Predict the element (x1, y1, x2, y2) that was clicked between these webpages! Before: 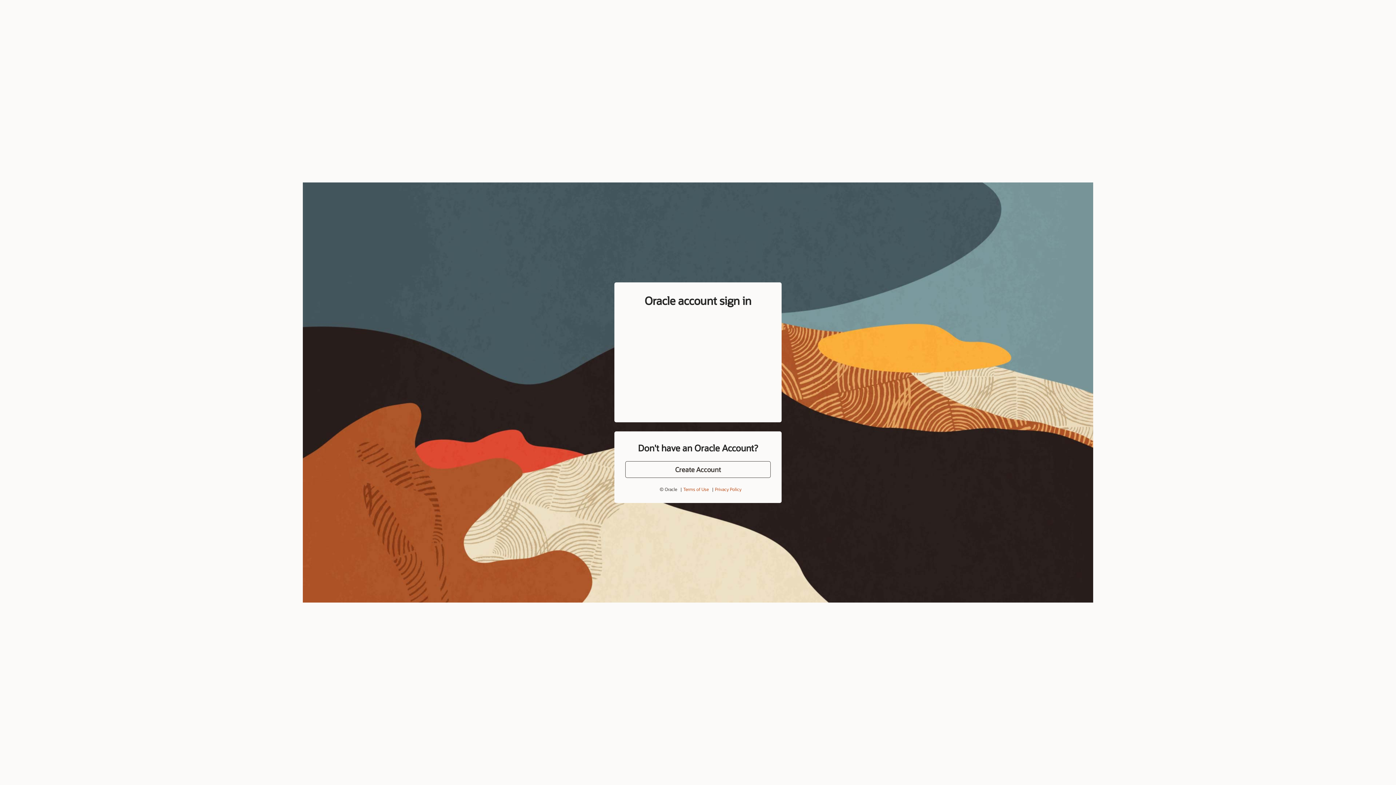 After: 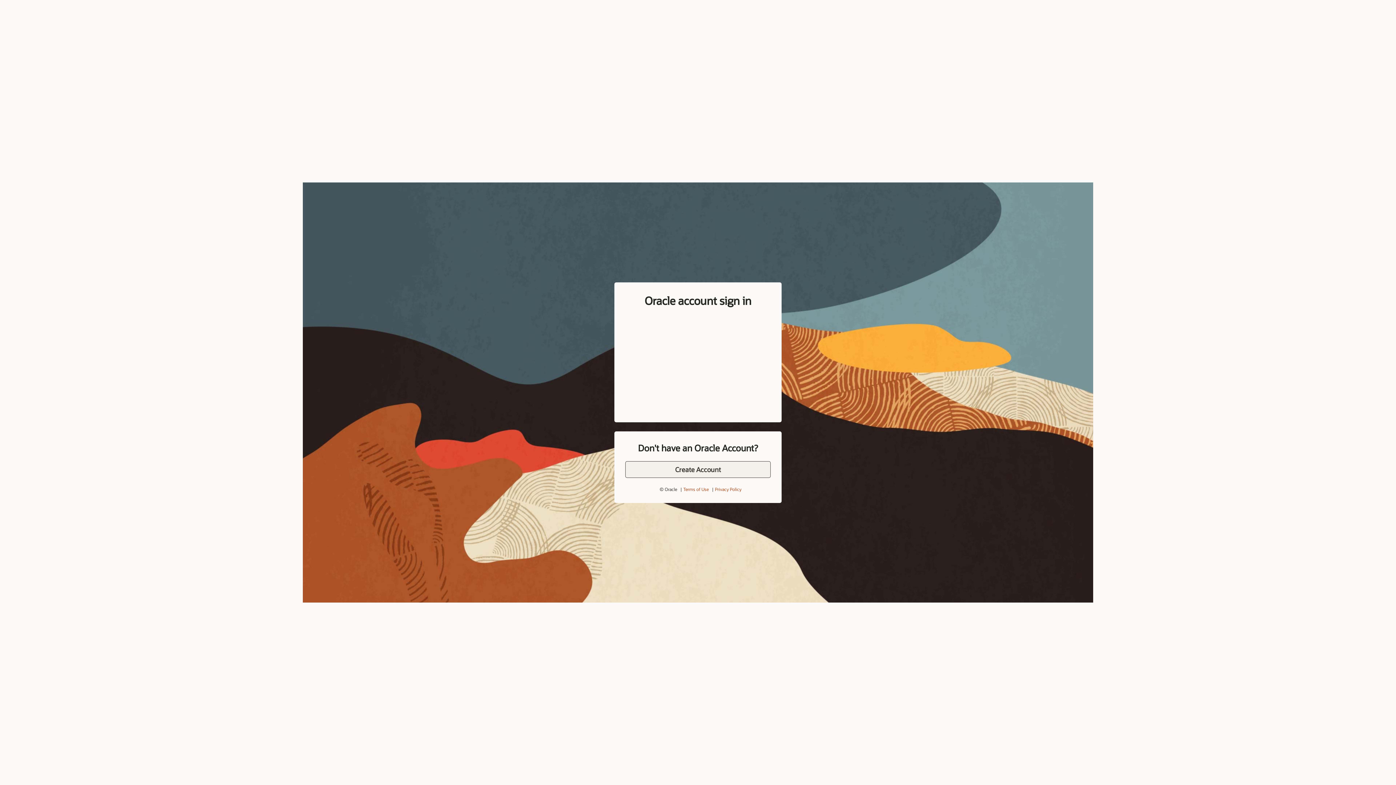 Action: bbox: (625, 461, 770, 478) label: Create Account